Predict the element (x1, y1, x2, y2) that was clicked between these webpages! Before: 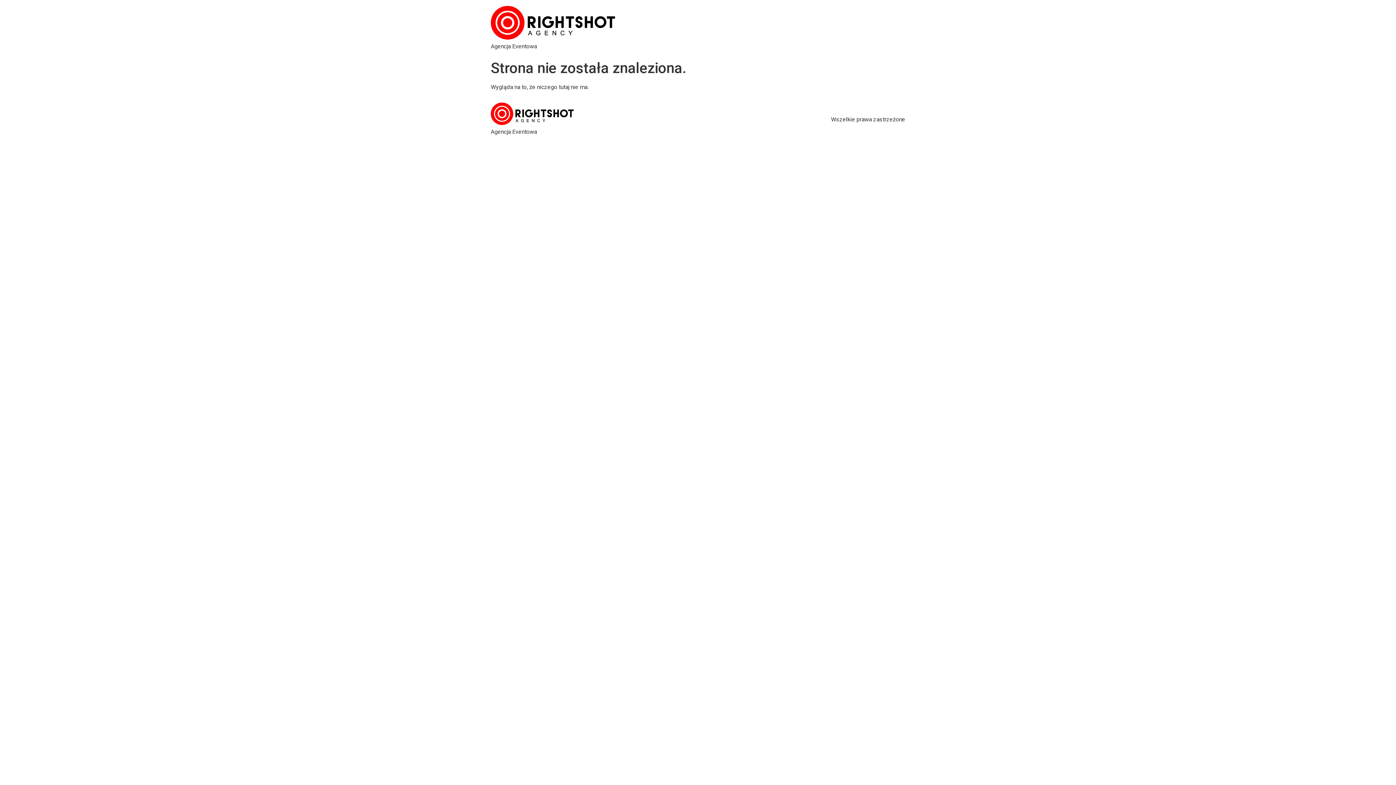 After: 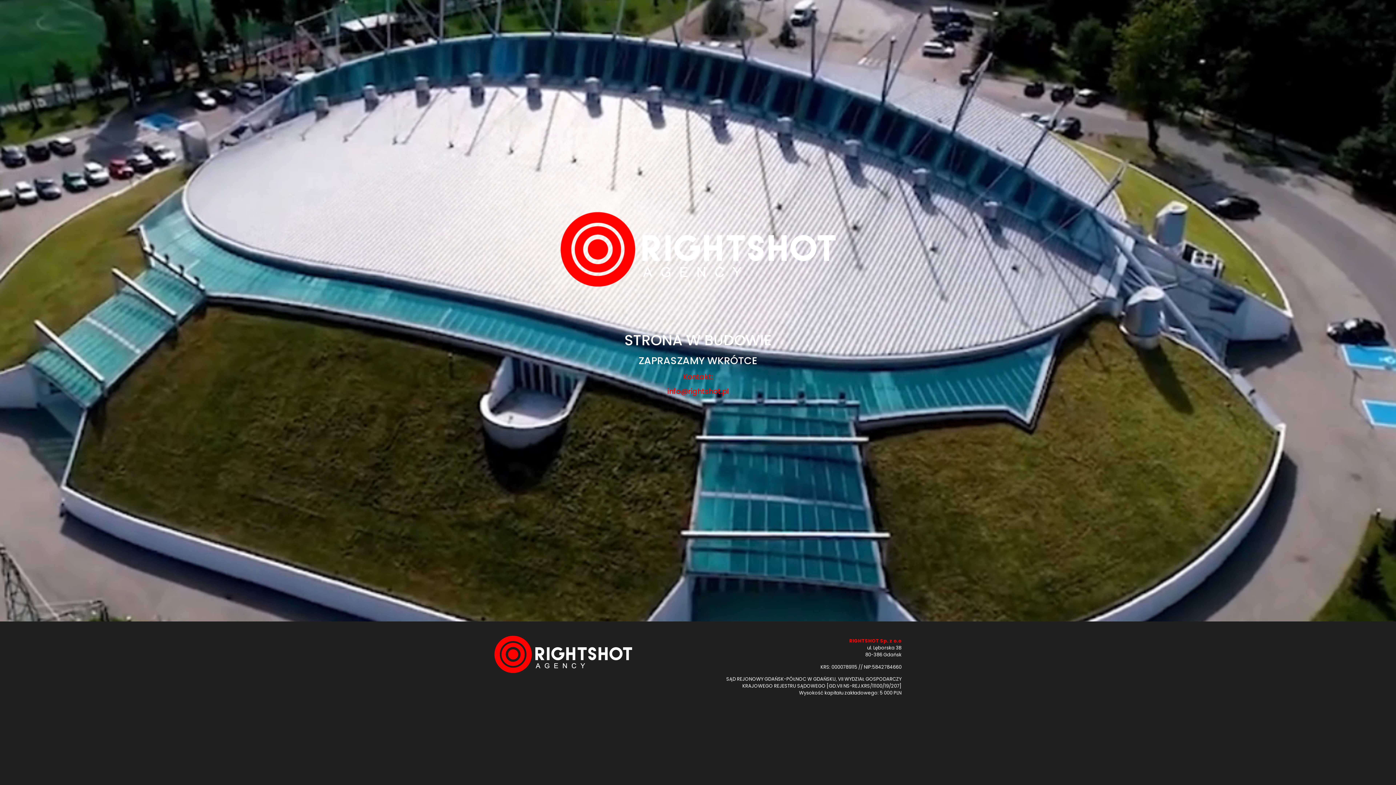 Action: bbox: (490, 5, 615, 42)